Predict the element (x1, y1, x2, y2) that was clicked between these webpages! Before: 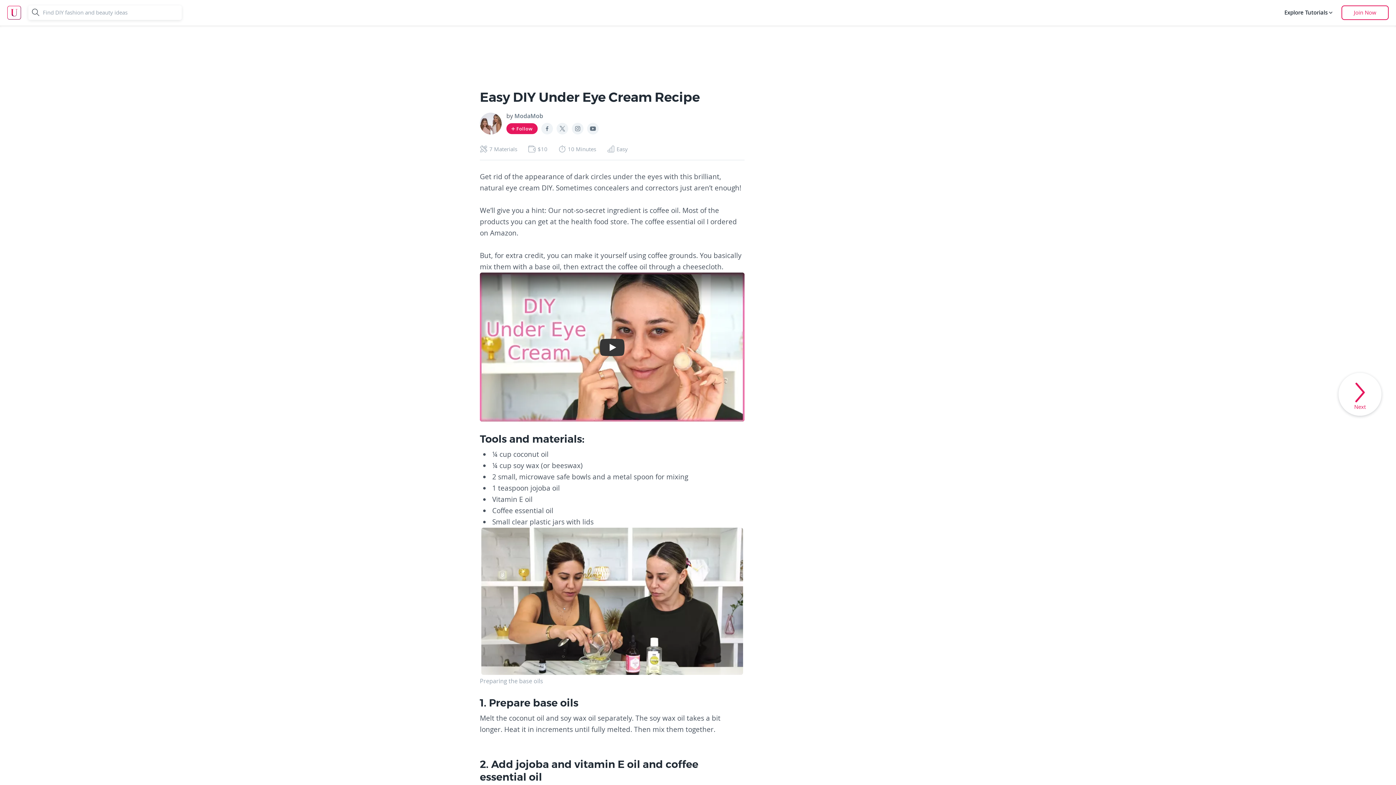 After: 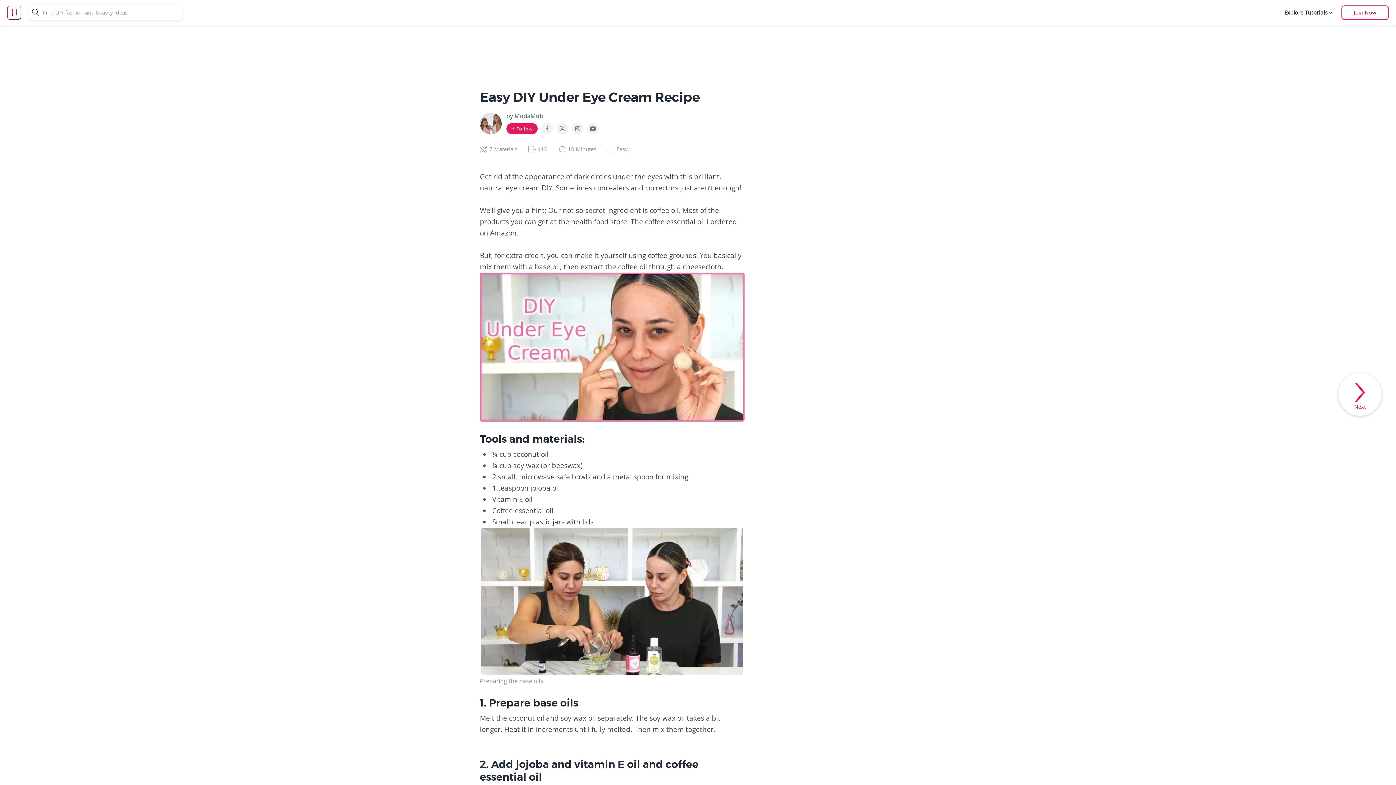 Action: bbox: (480, 272, 744, 421) label: Play